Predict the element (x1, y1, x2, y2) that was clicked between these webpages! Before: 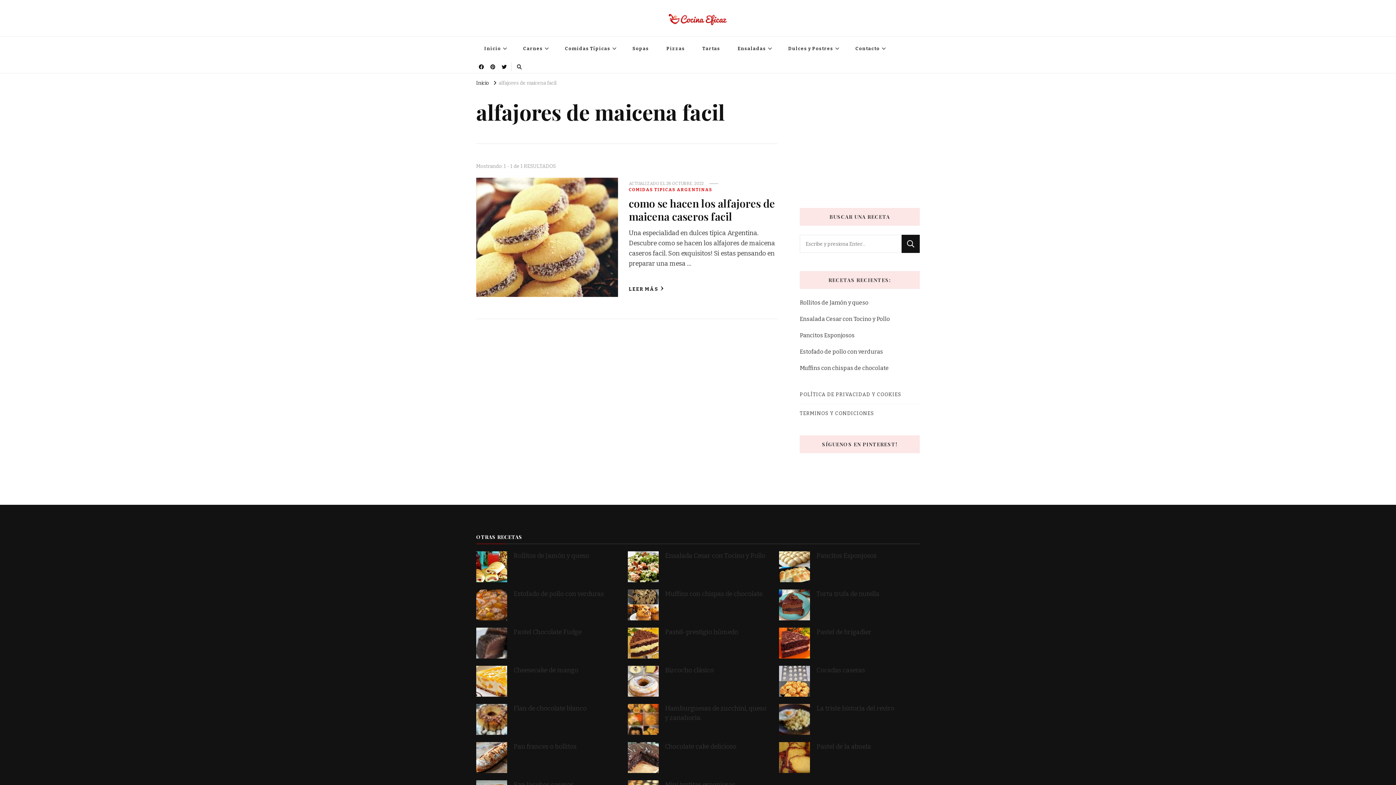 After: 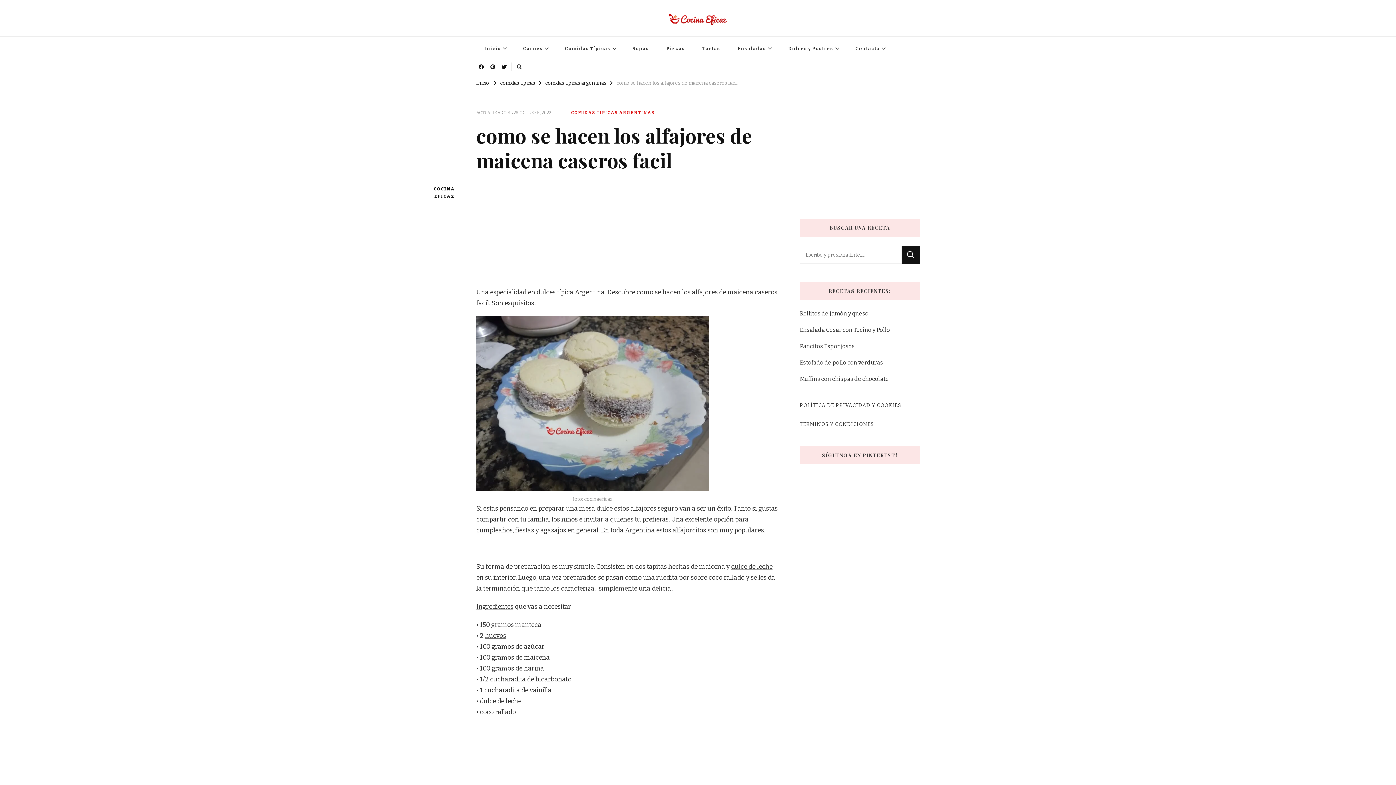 Action: bbox: (666, 180, 703, 186) label: 28 OCTUBRE, 2022